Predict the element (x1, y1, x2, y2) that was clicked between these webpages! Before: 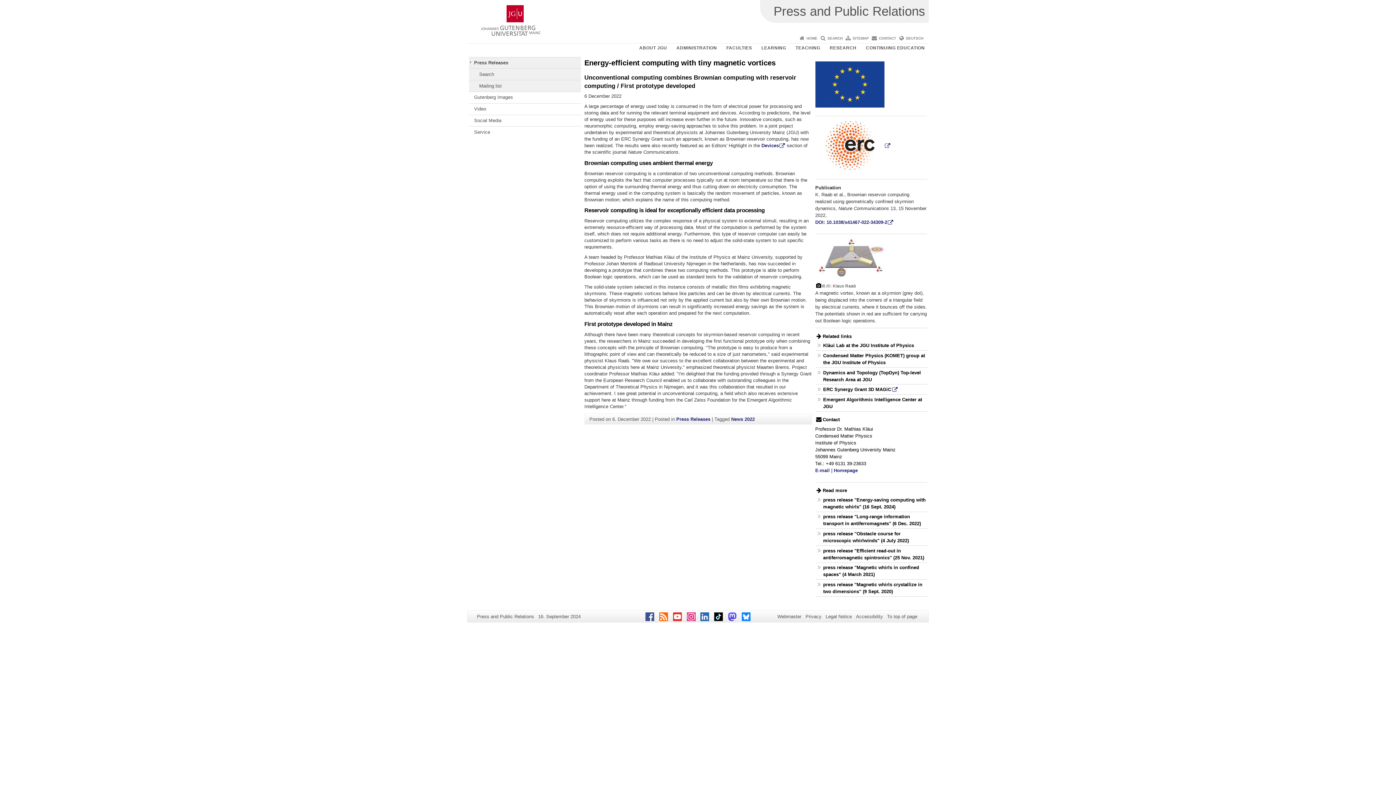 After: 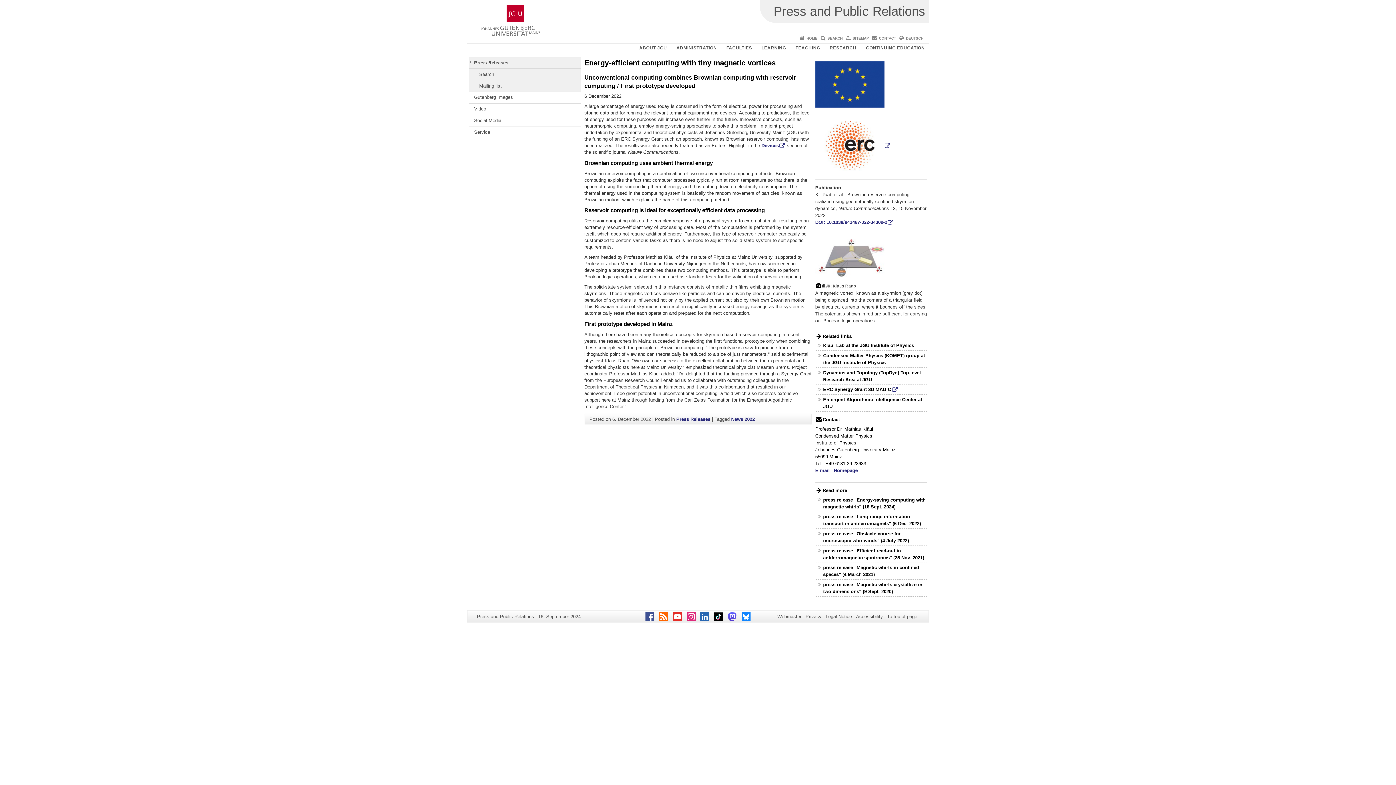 Action: bbox: (815, 255, 884, 260)